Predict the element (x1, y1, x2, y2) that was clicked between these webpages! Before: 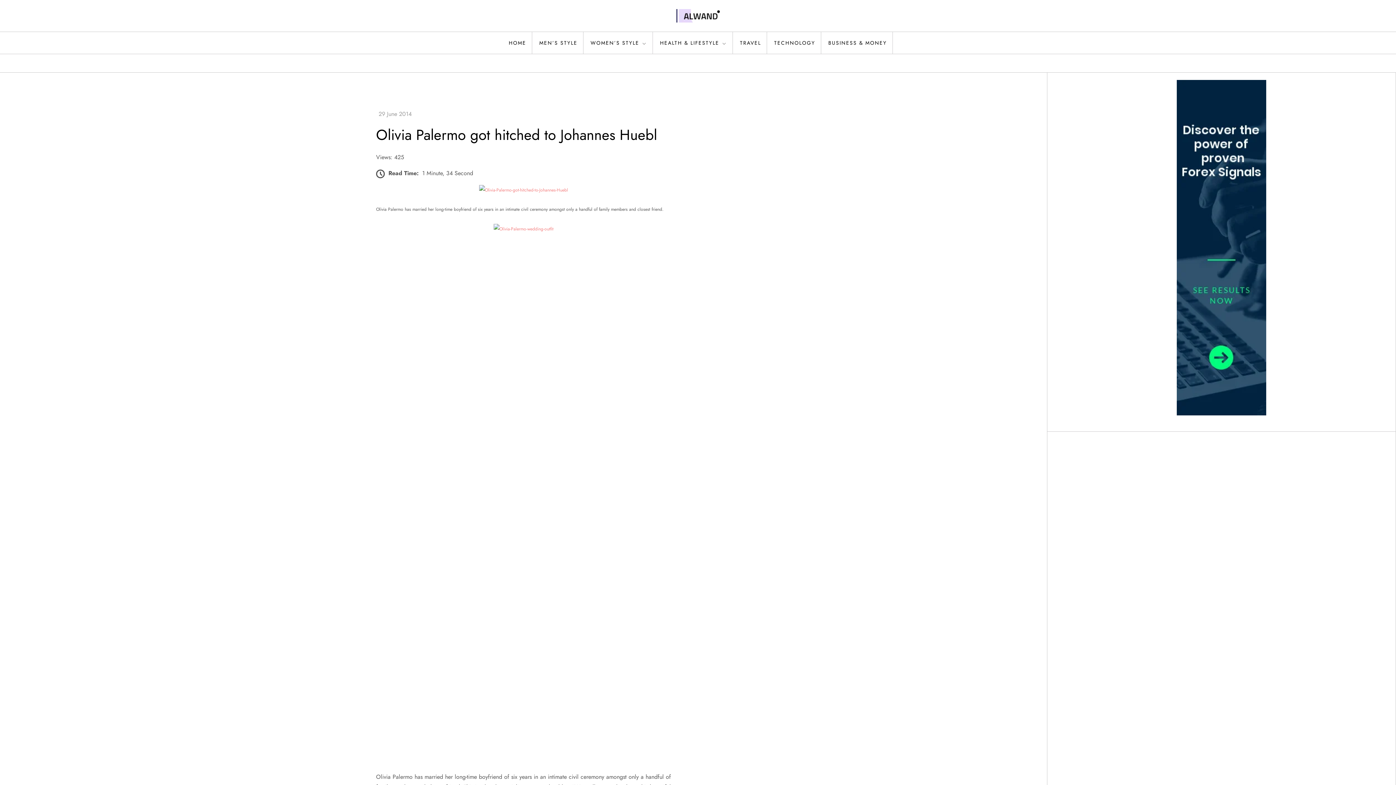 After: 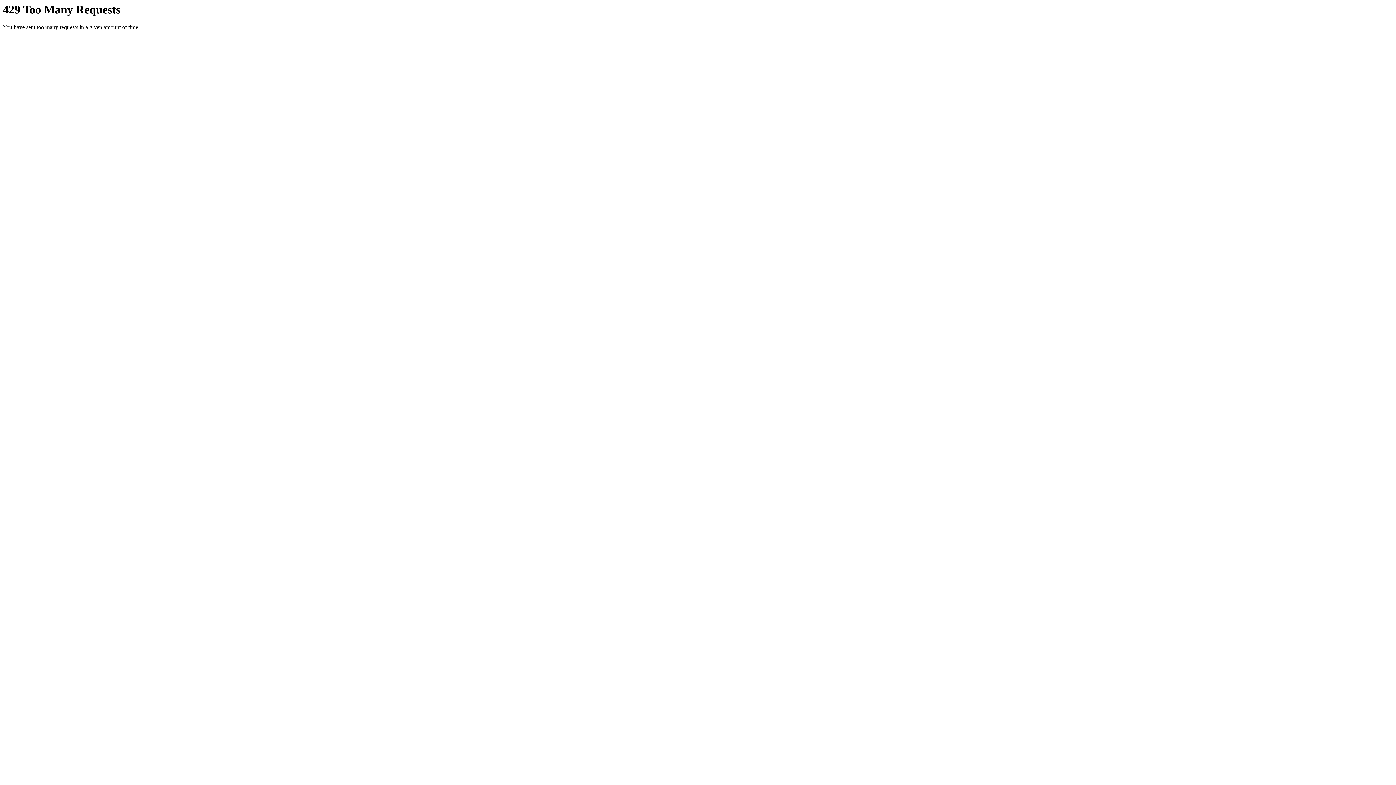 Action: bbox: (493, 225, 553, 231)